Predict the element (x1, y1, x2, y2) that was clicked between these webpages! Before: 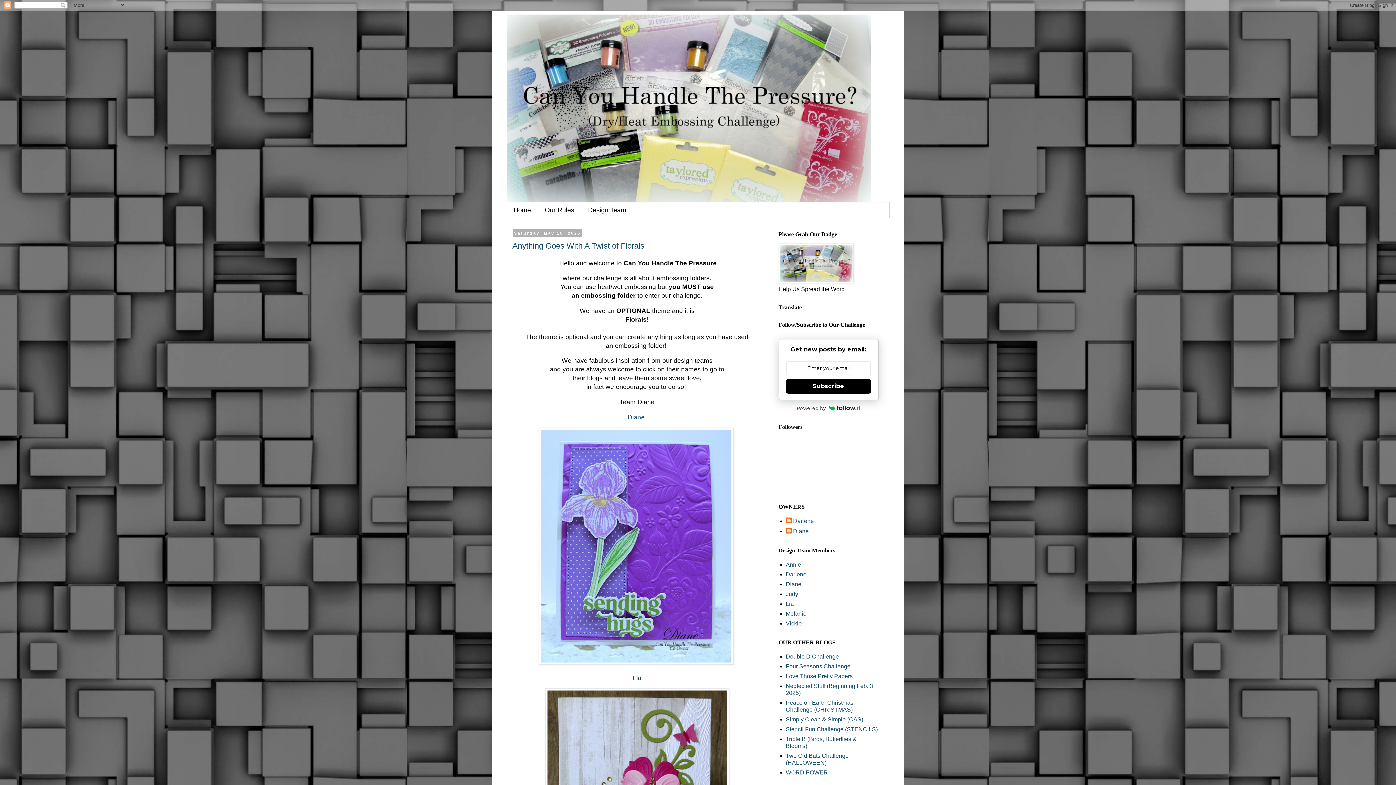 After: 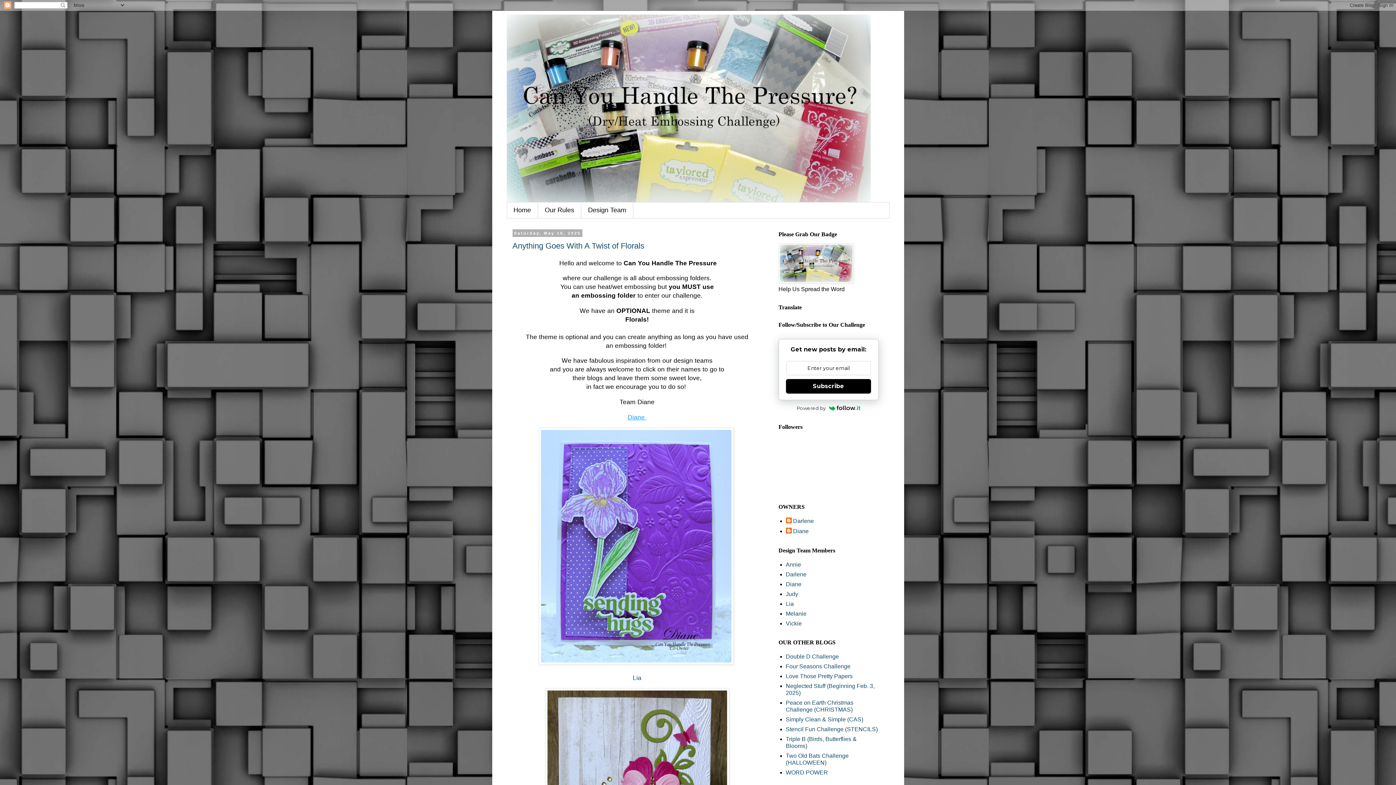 Action: bbox: (627, 413, 646, 420) label: Diane 